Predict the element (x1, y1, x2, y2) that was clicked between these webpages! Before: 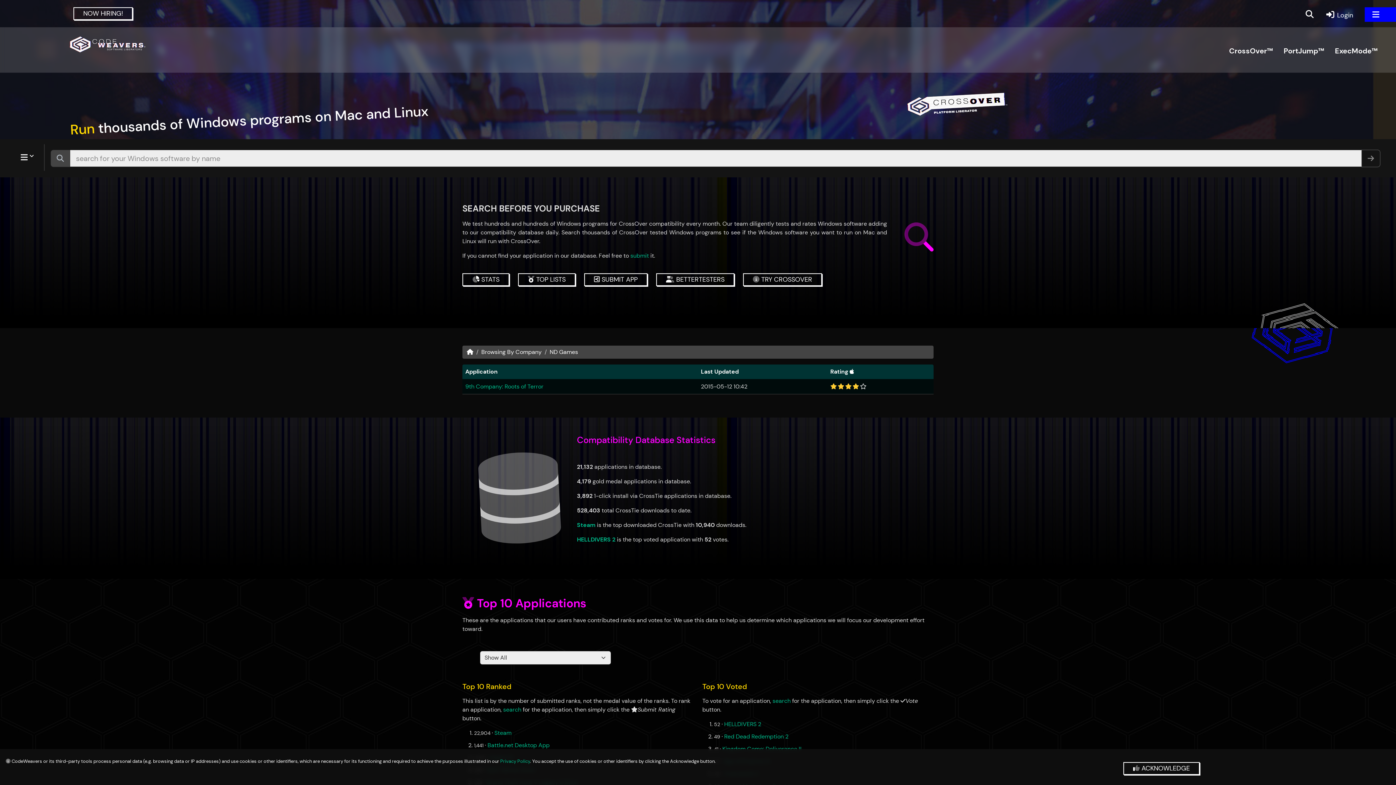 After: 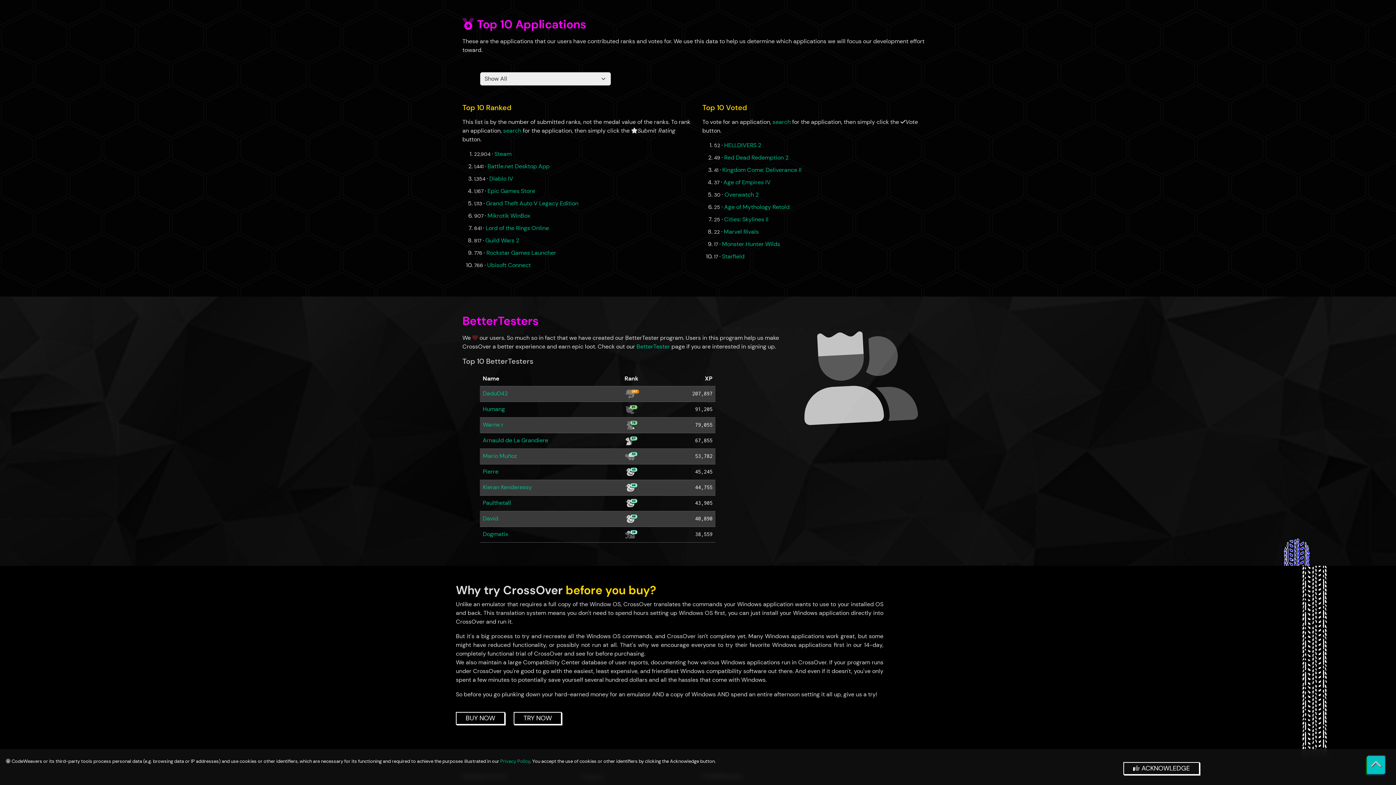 Action: bbox: (518, 273, 575, 286) label:  TOP LISTS